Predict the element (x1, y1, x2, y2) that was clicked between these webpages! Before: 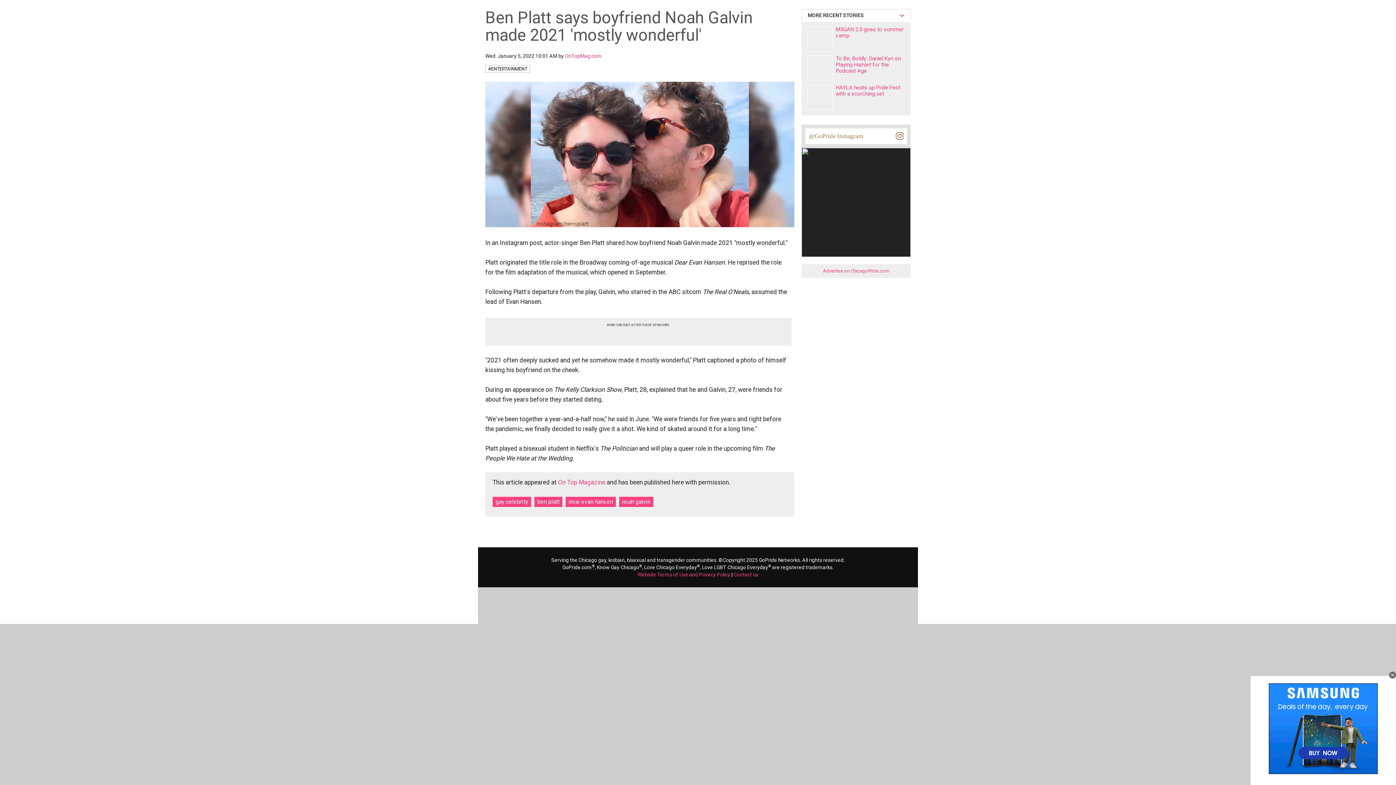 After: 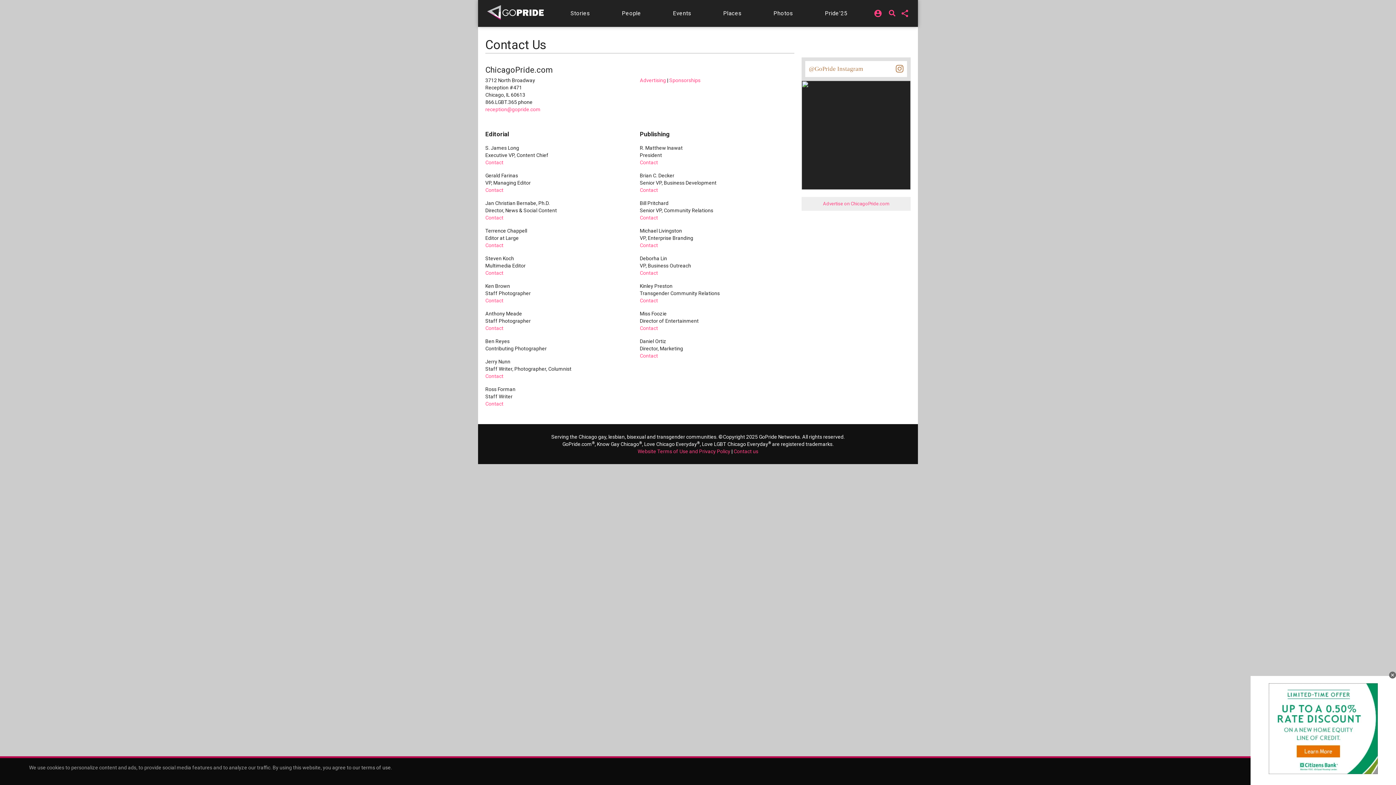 Action: label: Contact us bbox: (733, 572, 758, 577)